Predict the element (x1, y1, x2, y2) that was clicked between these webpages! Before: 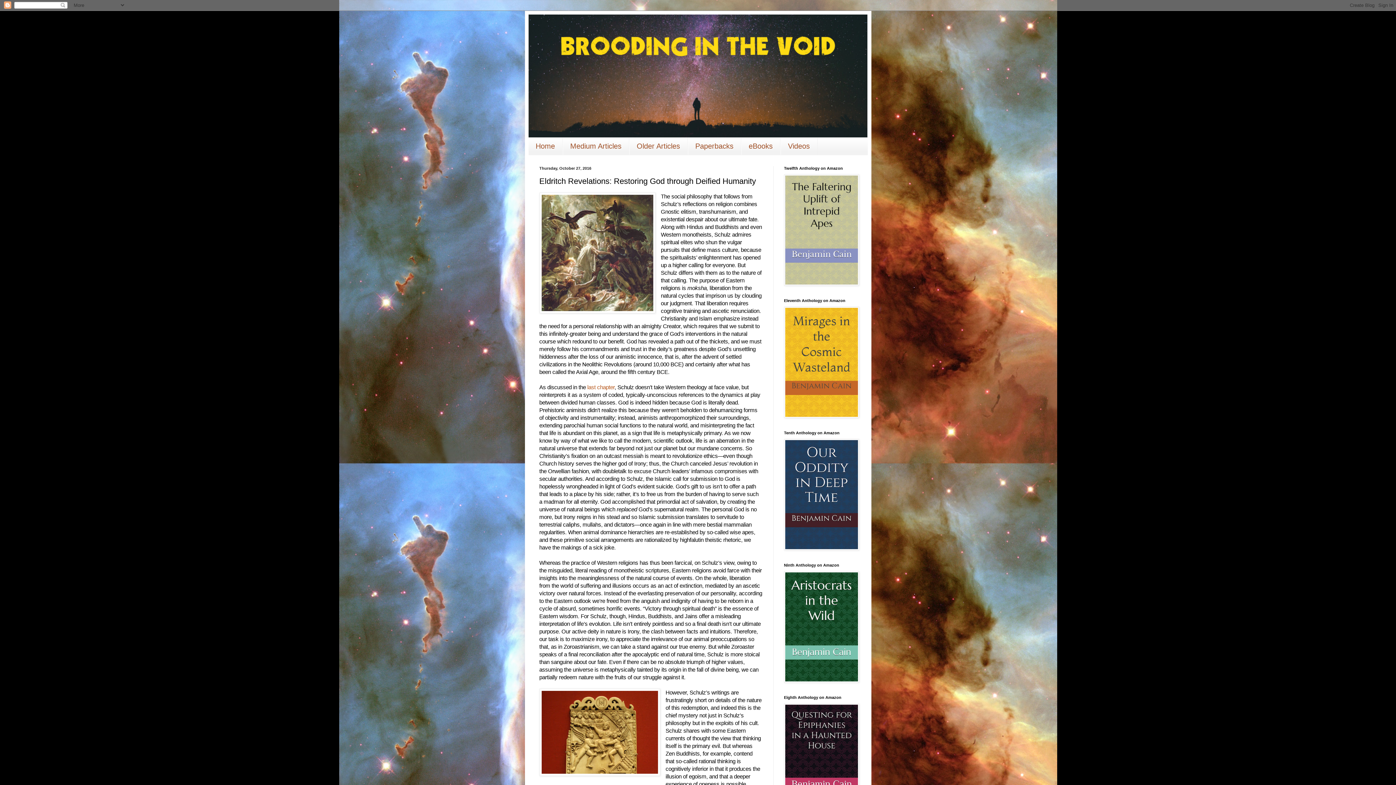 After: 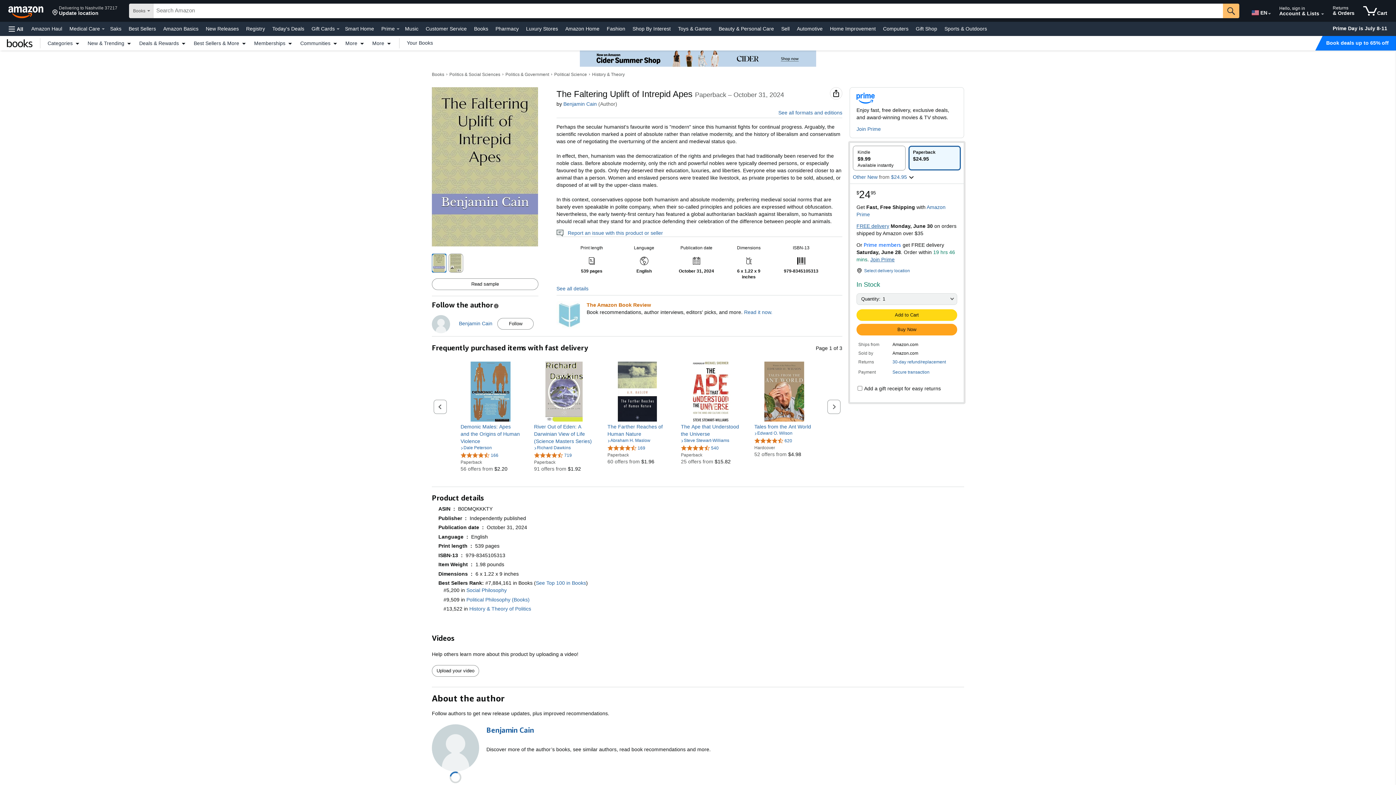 Action: bbox: (784, 281, 859, 286)